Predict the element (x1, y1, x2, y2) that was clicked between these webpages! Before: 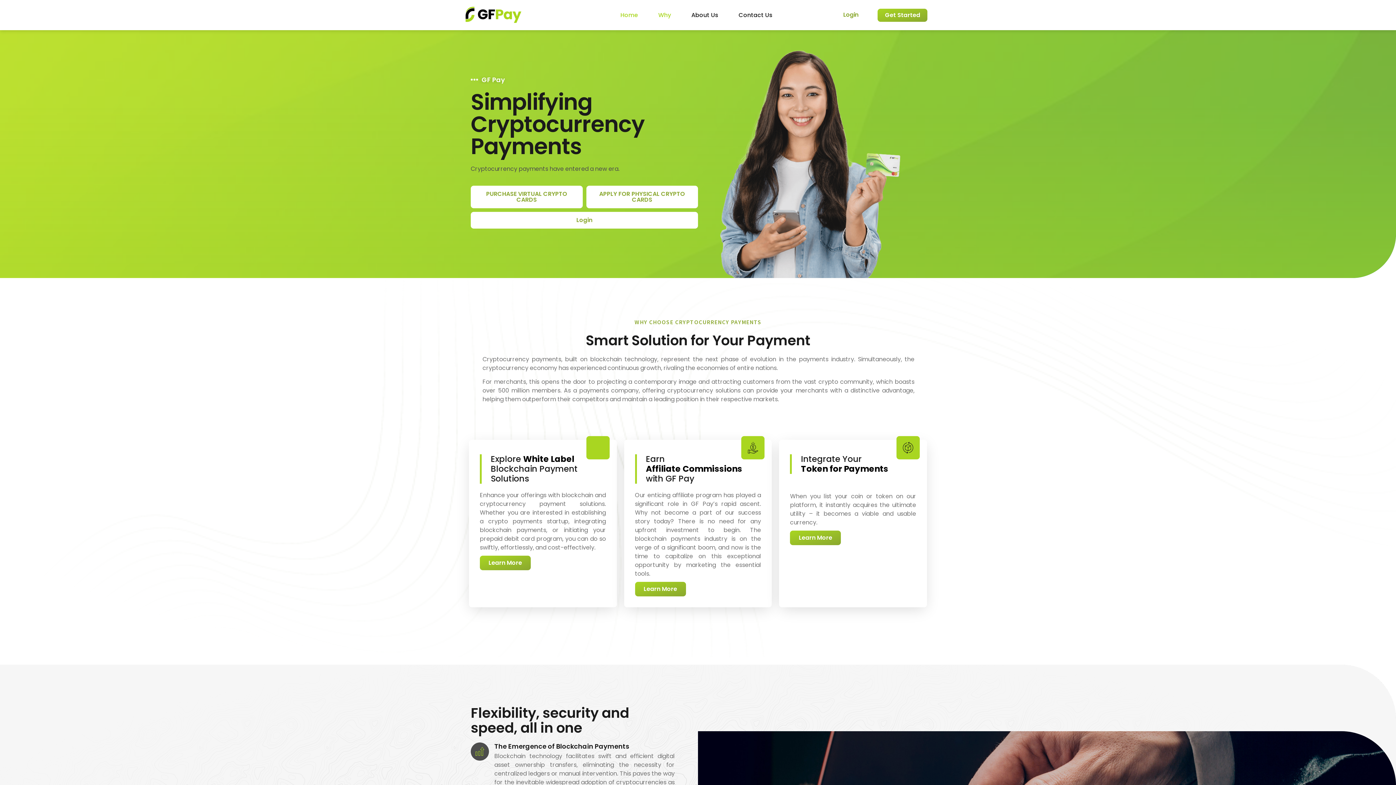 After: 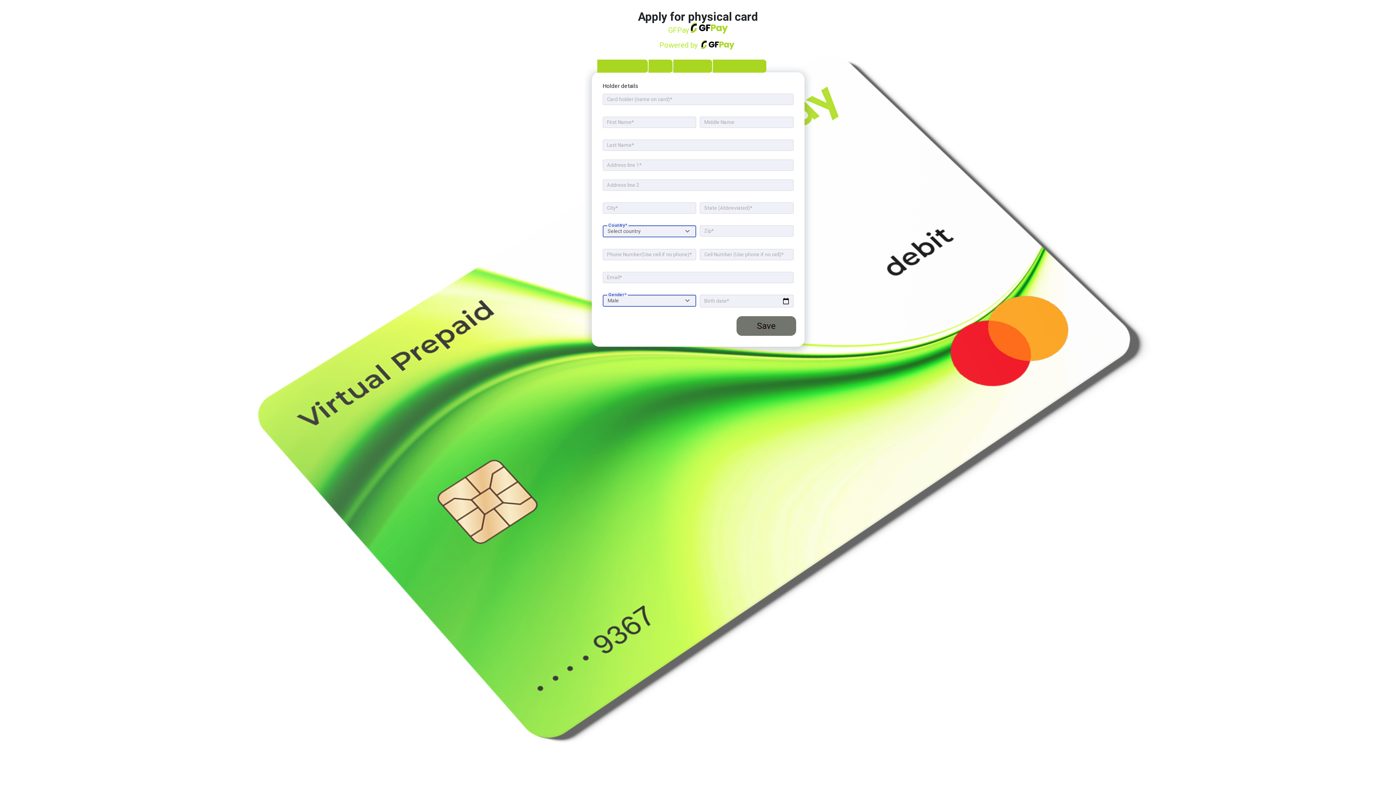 Action: bbox: (586, 185, 698, 208) label: APPLY FOR PHYSICAL CRYPTO CARDS